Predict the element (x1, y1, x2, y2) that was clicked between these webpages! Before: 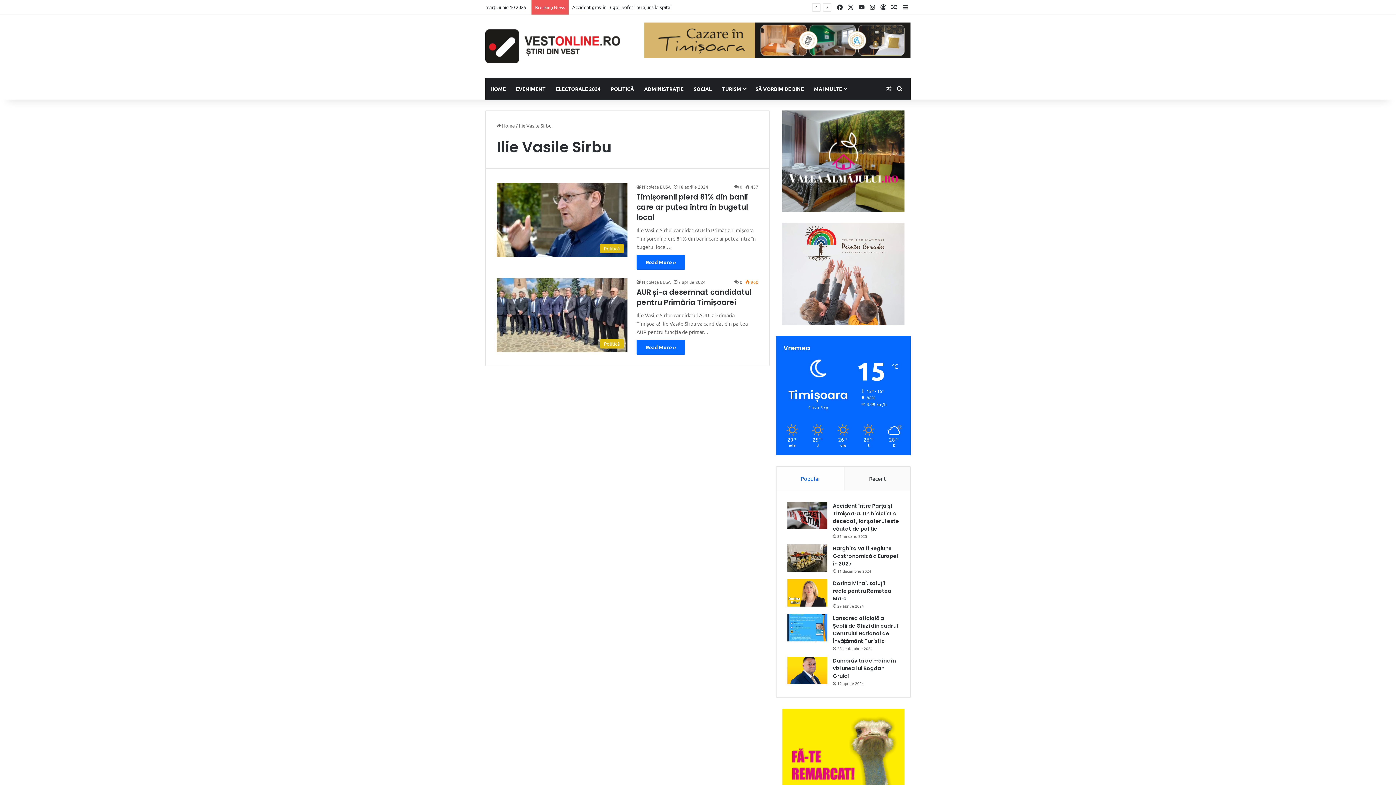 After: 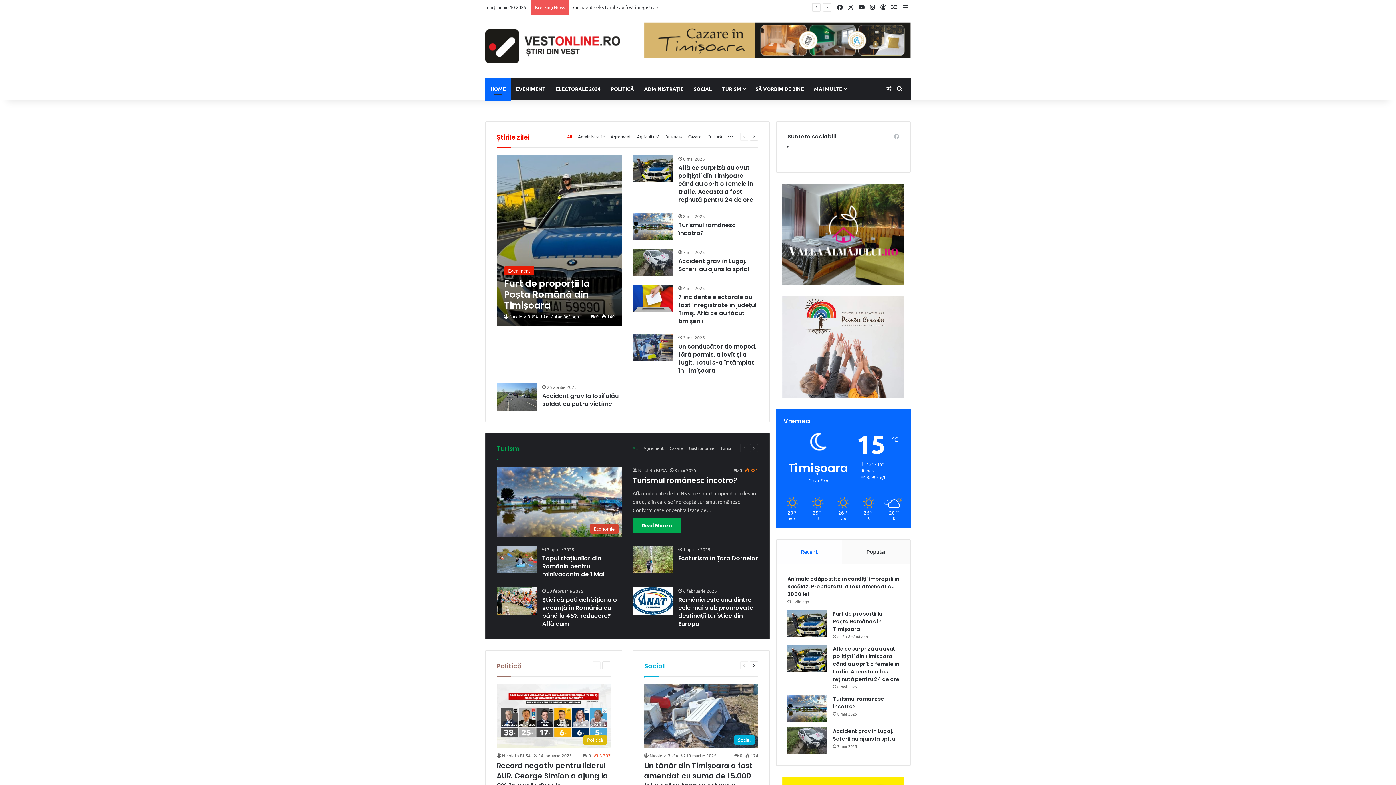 Action: bbox: (485, 77, 510, 99) label: HOME